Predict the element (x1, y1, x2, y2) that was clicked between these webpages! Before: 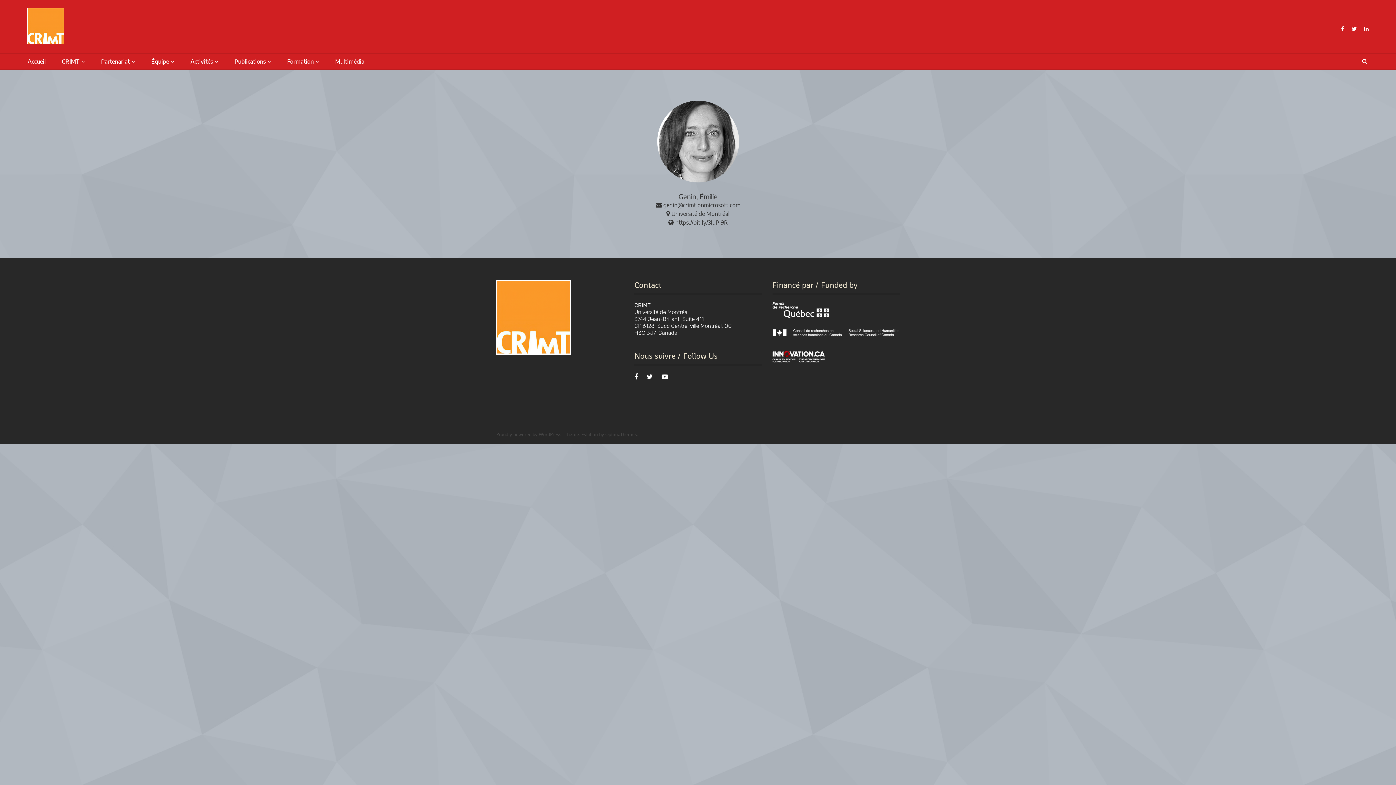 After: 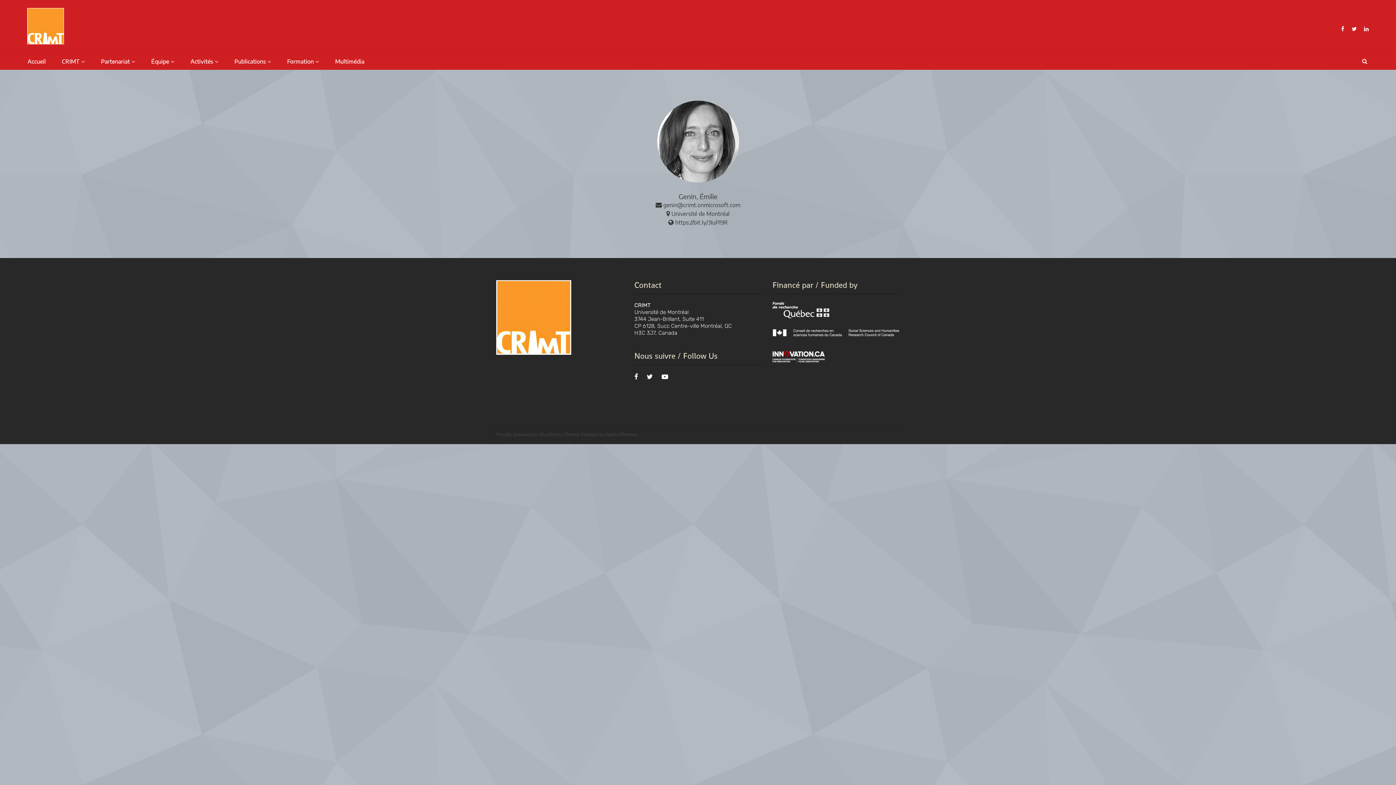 Action: bbox: (1352, 24, 1357, 33)